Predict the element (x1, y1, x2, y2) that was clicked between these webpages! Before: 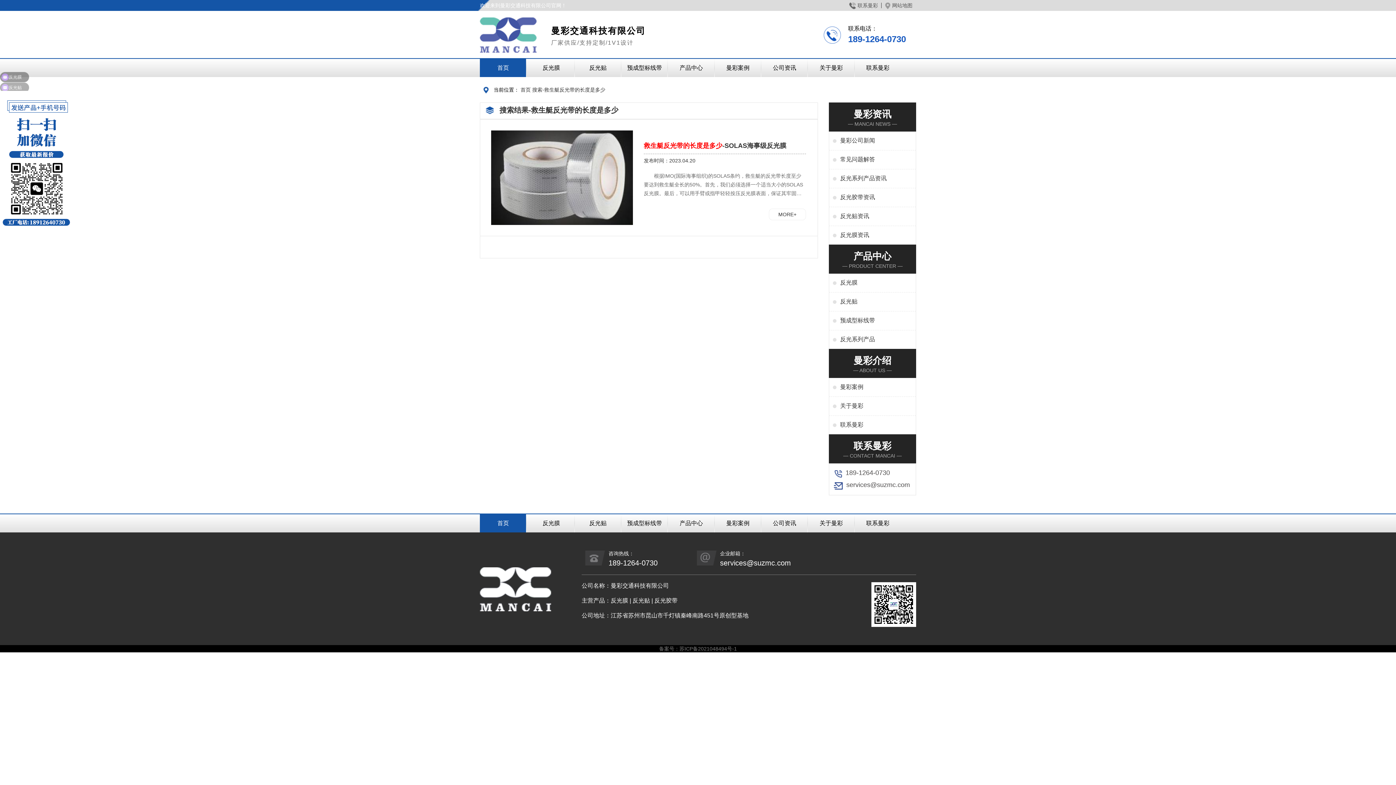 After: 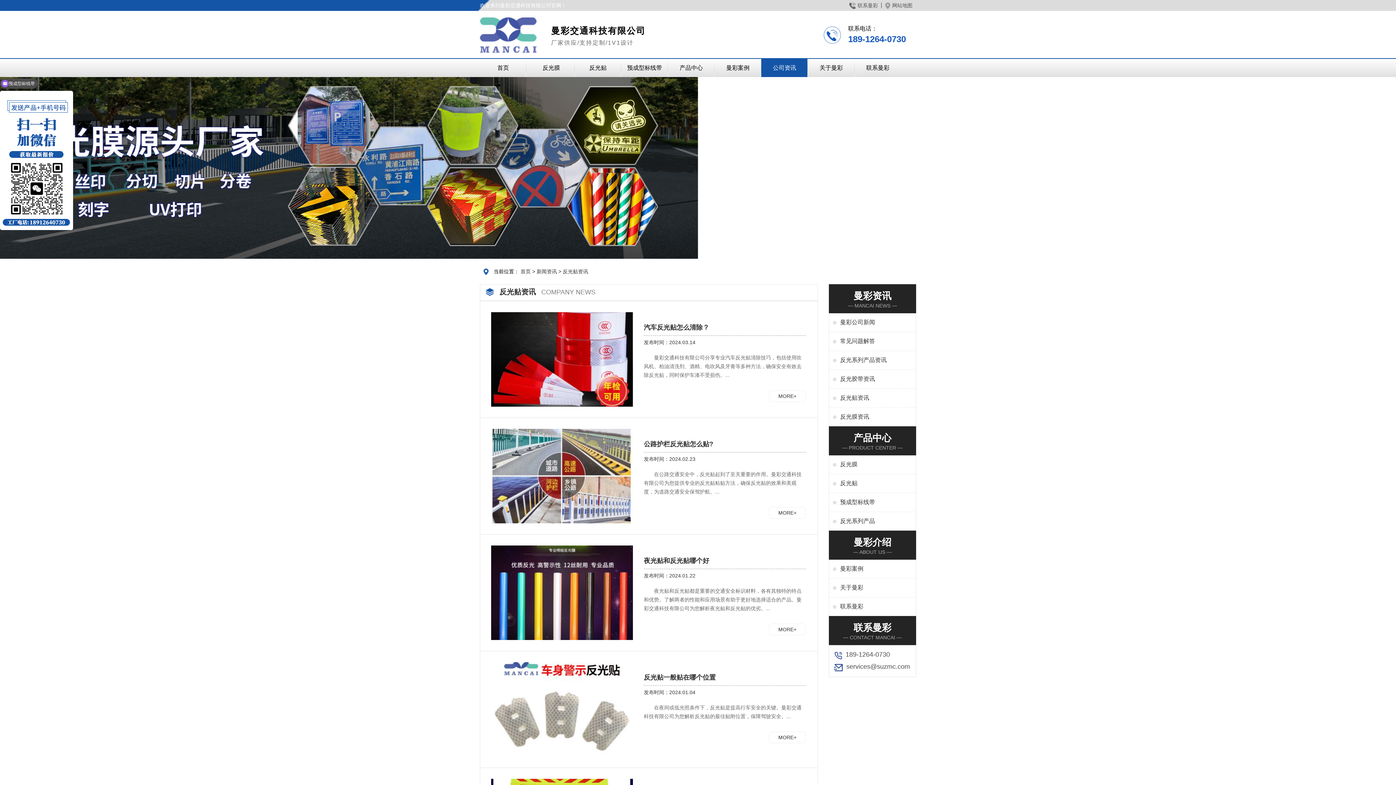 Action: bbox: (833, 212, 898, 220) label: 反光贴资讯